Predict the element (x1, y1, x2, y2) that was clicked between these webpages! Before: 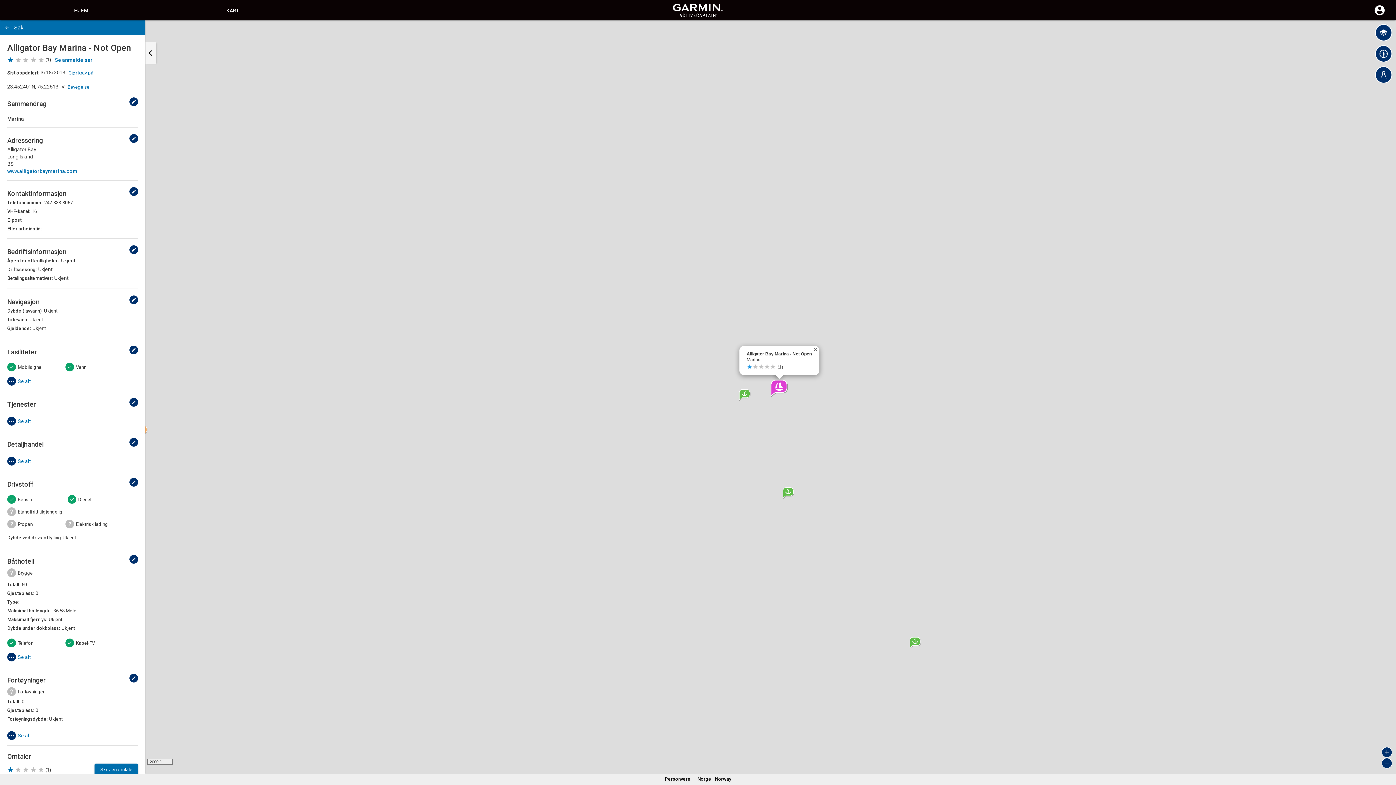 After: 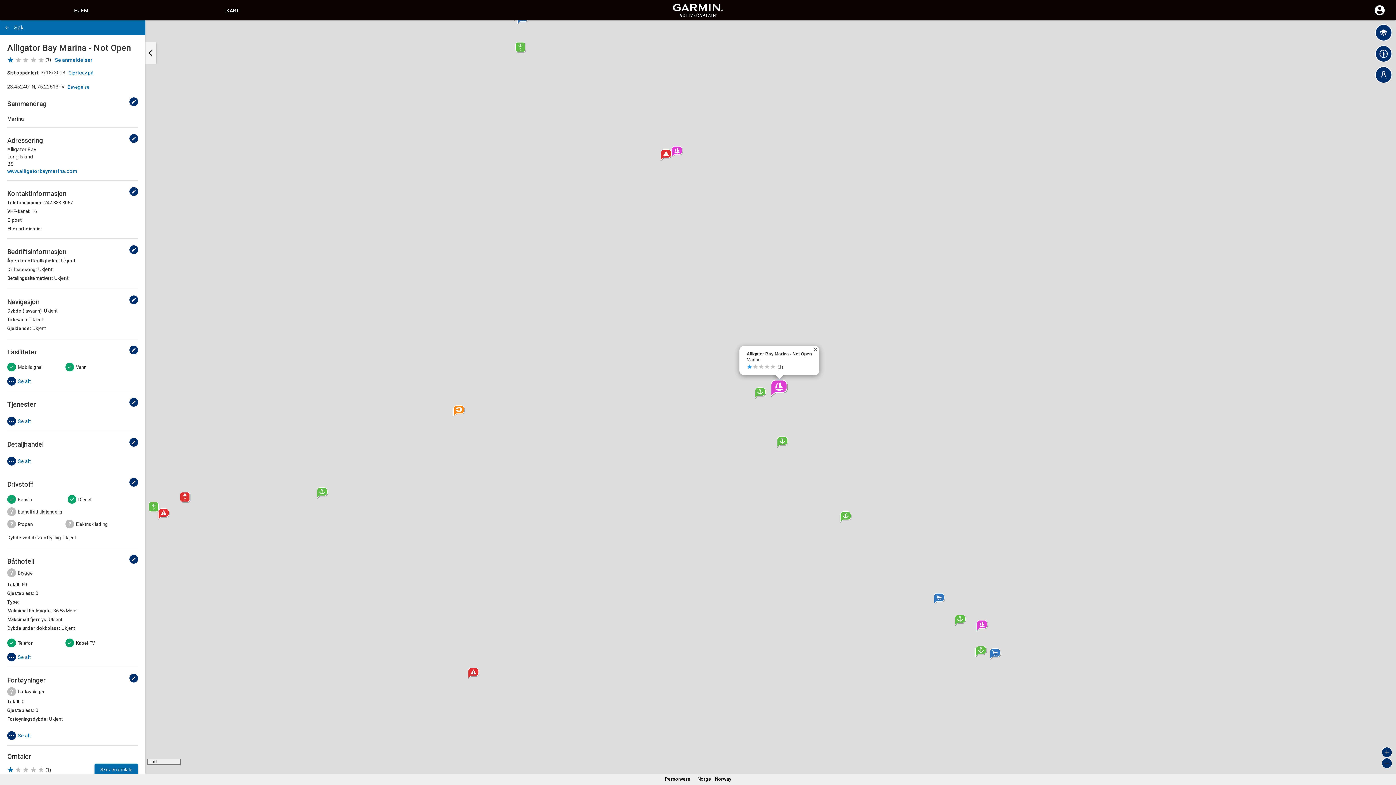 Action: label: Zoom out bbox: (1381, 758, 1392, 769)